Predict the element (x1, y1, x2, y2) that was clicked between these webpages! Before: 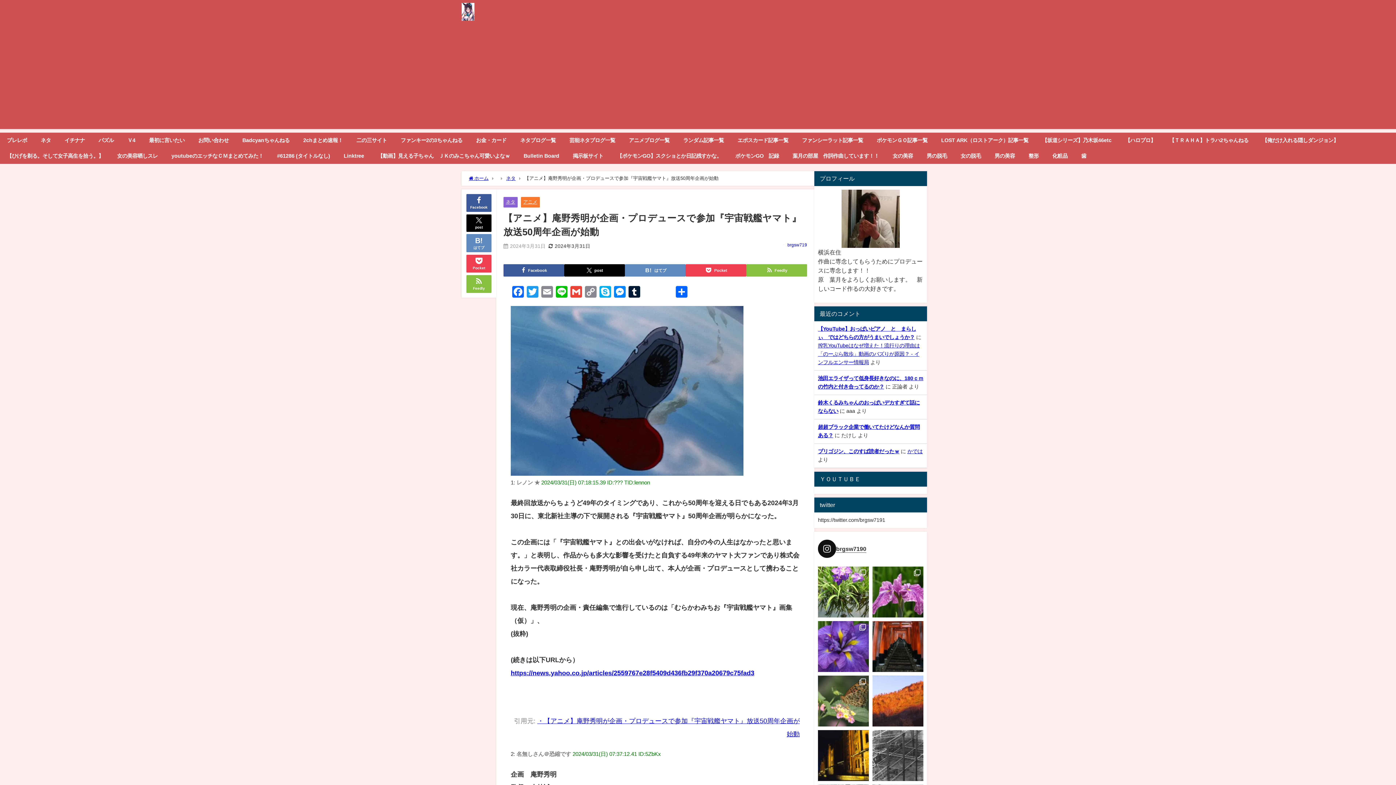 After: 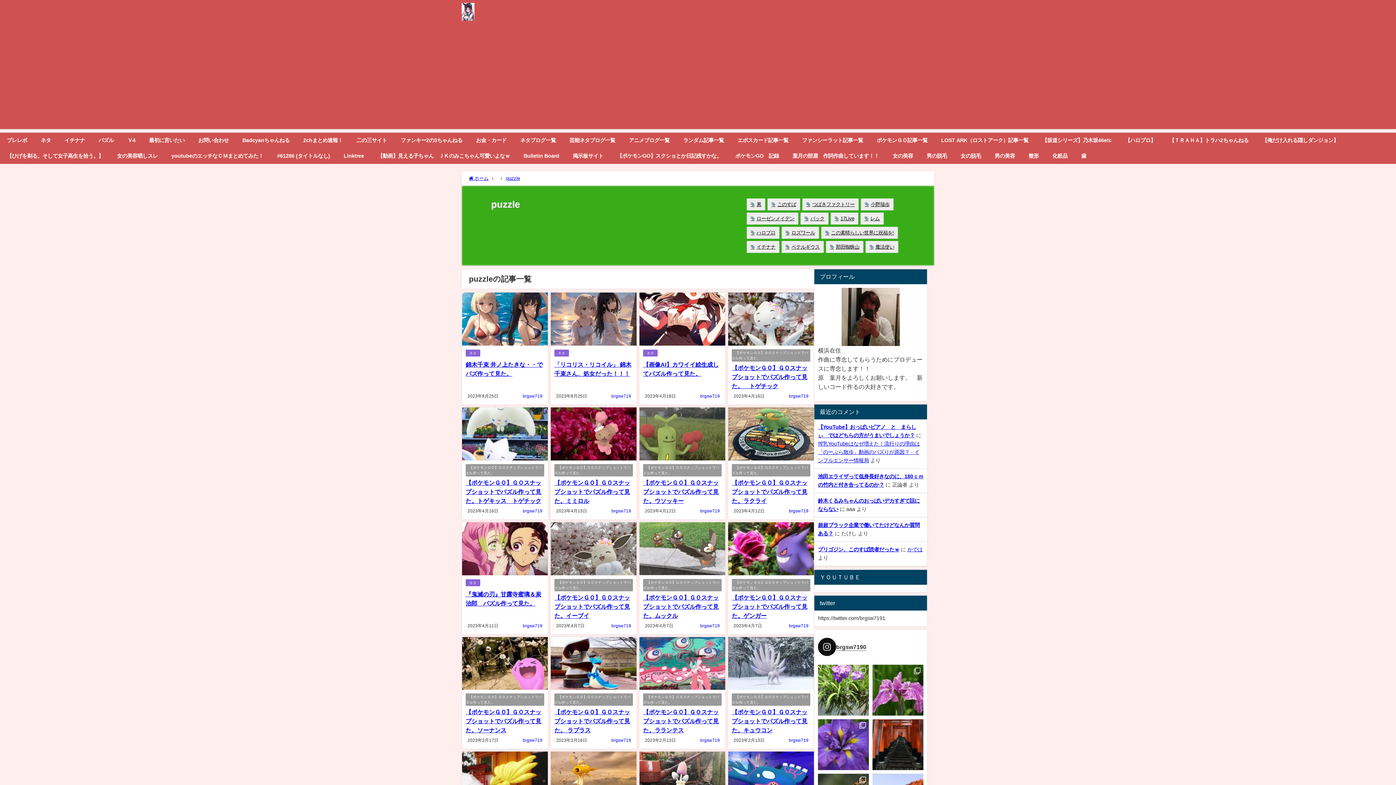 Action: label: パズル bbox: (91, 132, 120, 148)